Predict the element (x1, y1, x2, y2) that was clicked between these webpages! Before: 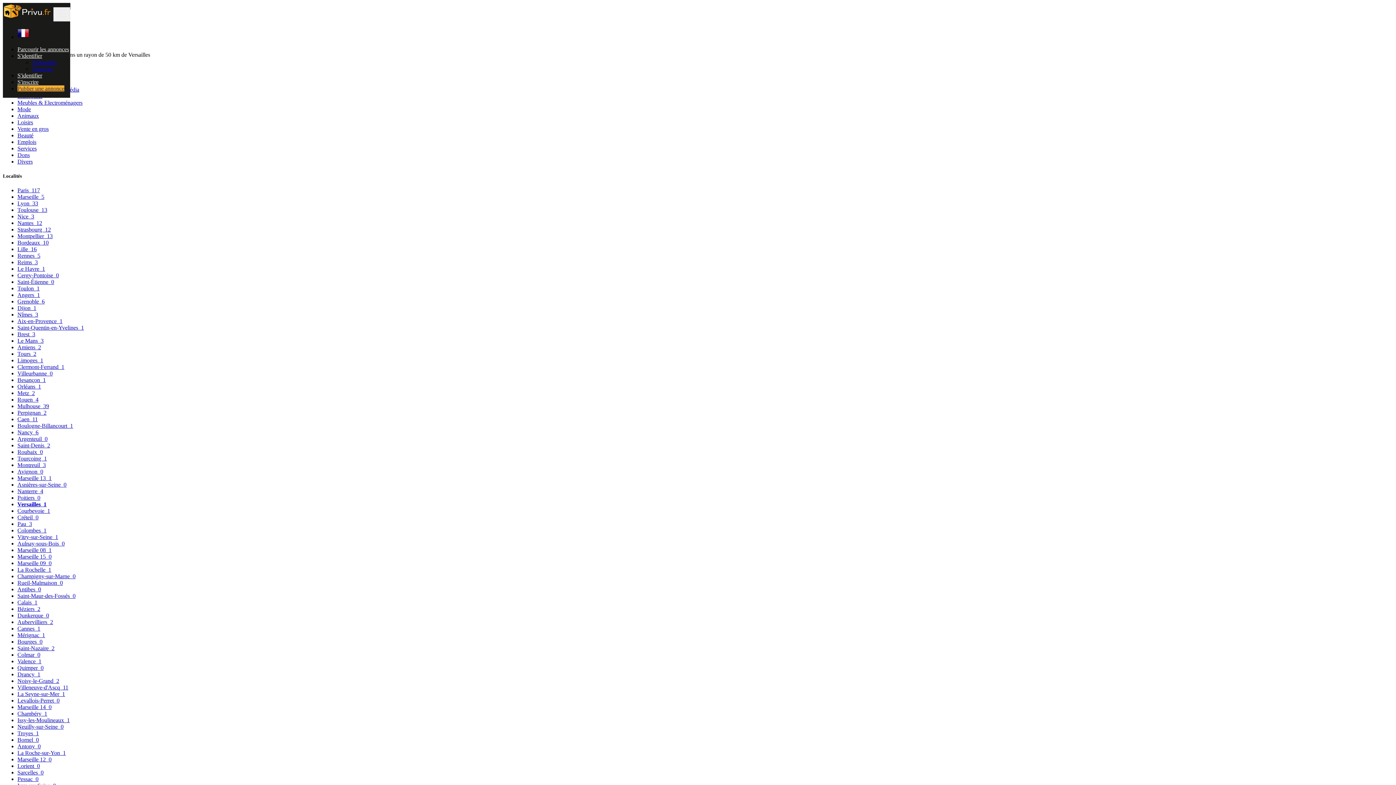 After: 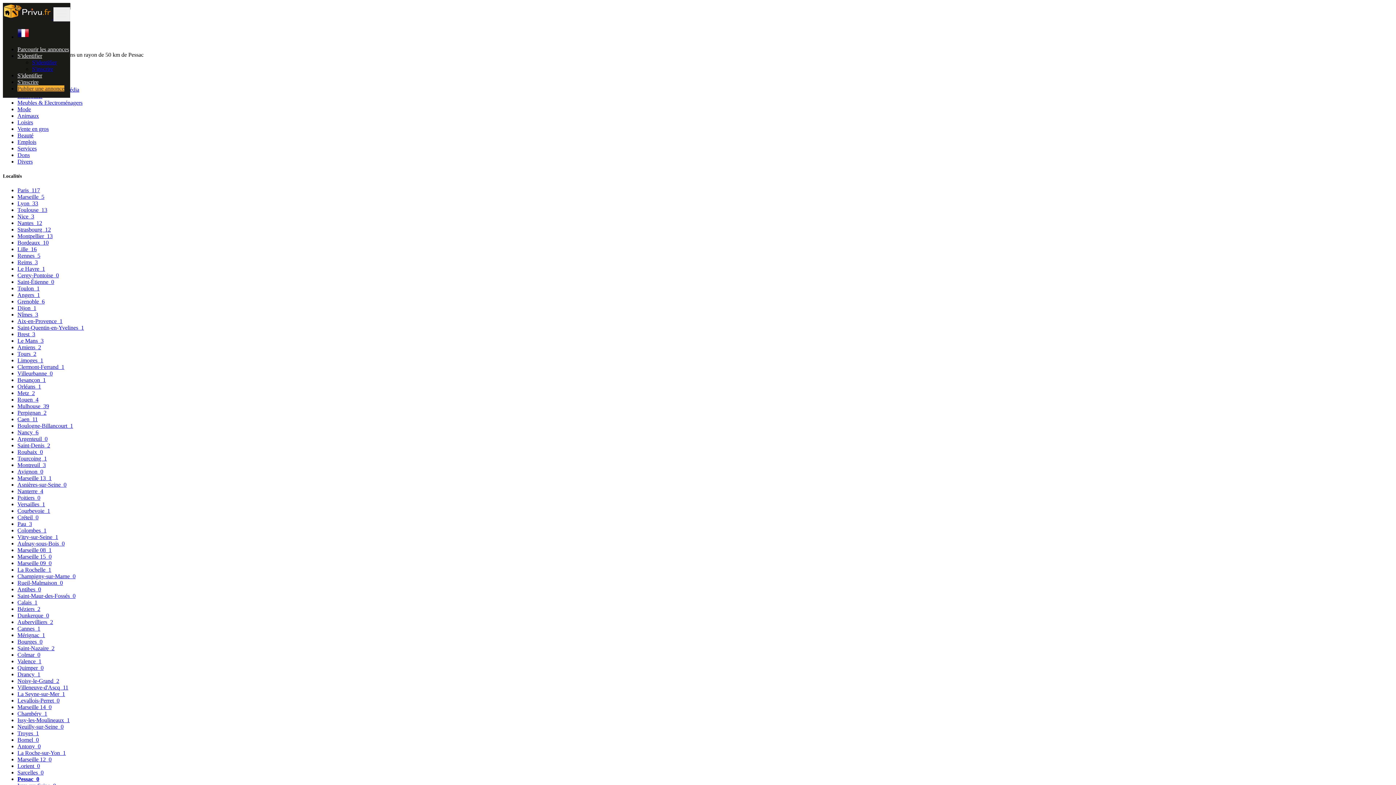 Action: label: Pessac  0 bbox: (17, 776, 38, 782)